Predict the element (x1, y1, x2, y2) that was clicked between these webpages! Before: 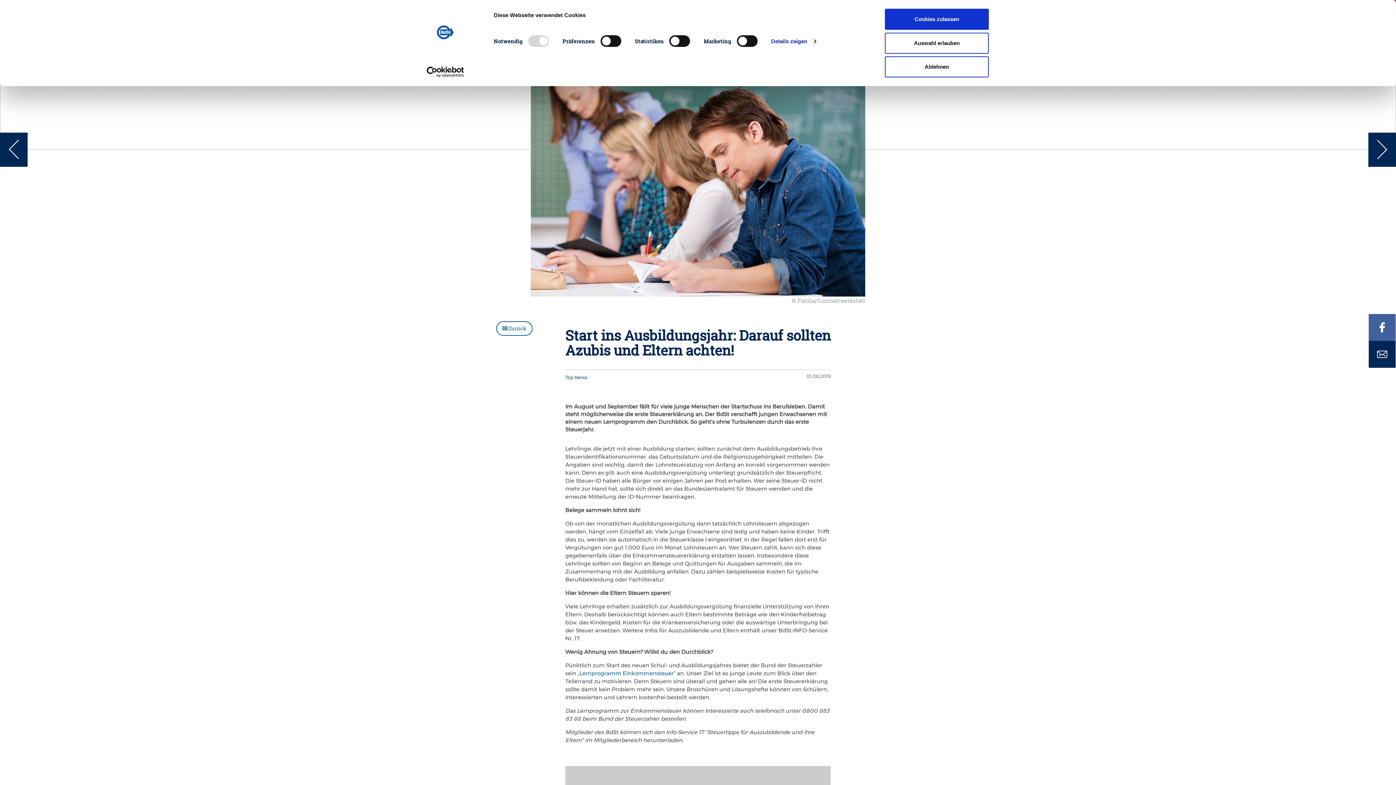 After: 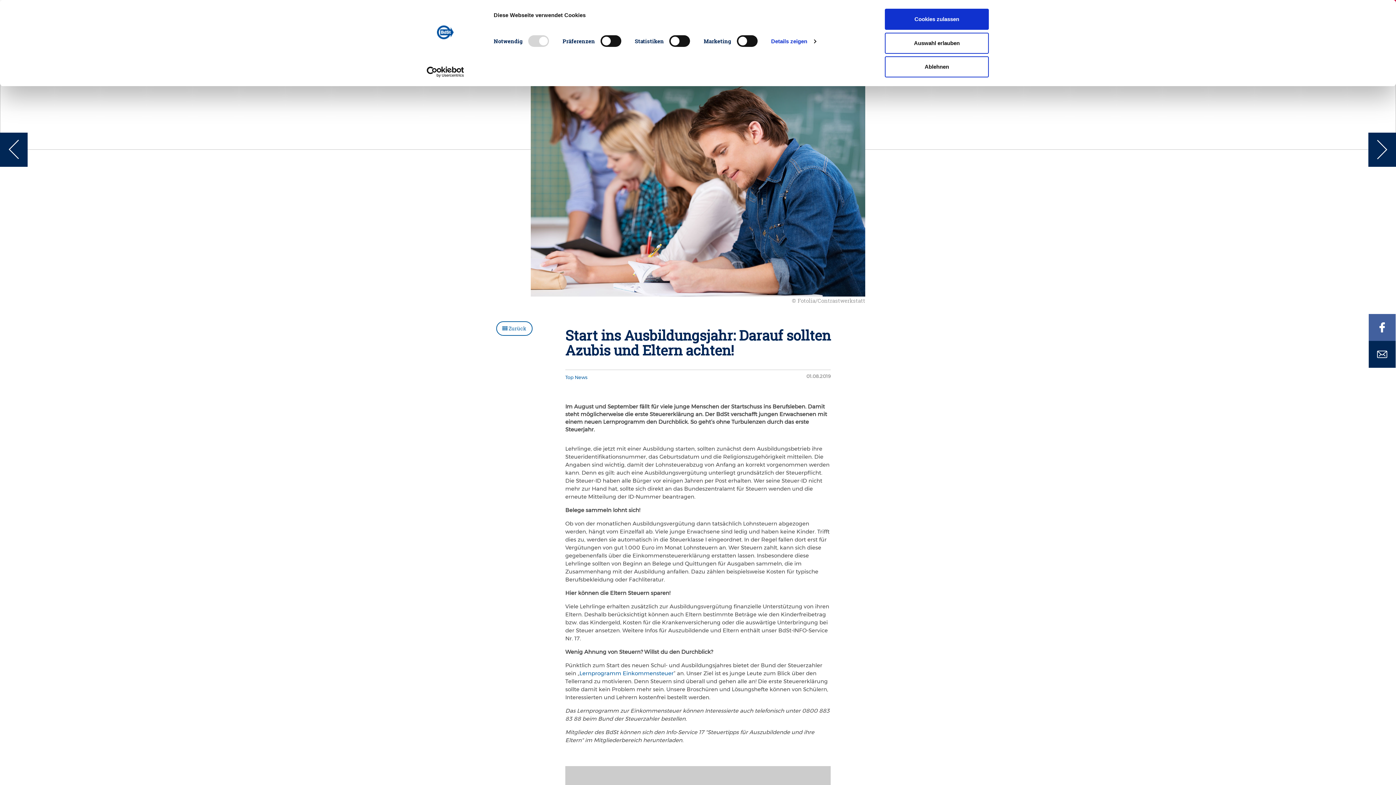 Action: bbox: (1369, 341, 1396, 368)